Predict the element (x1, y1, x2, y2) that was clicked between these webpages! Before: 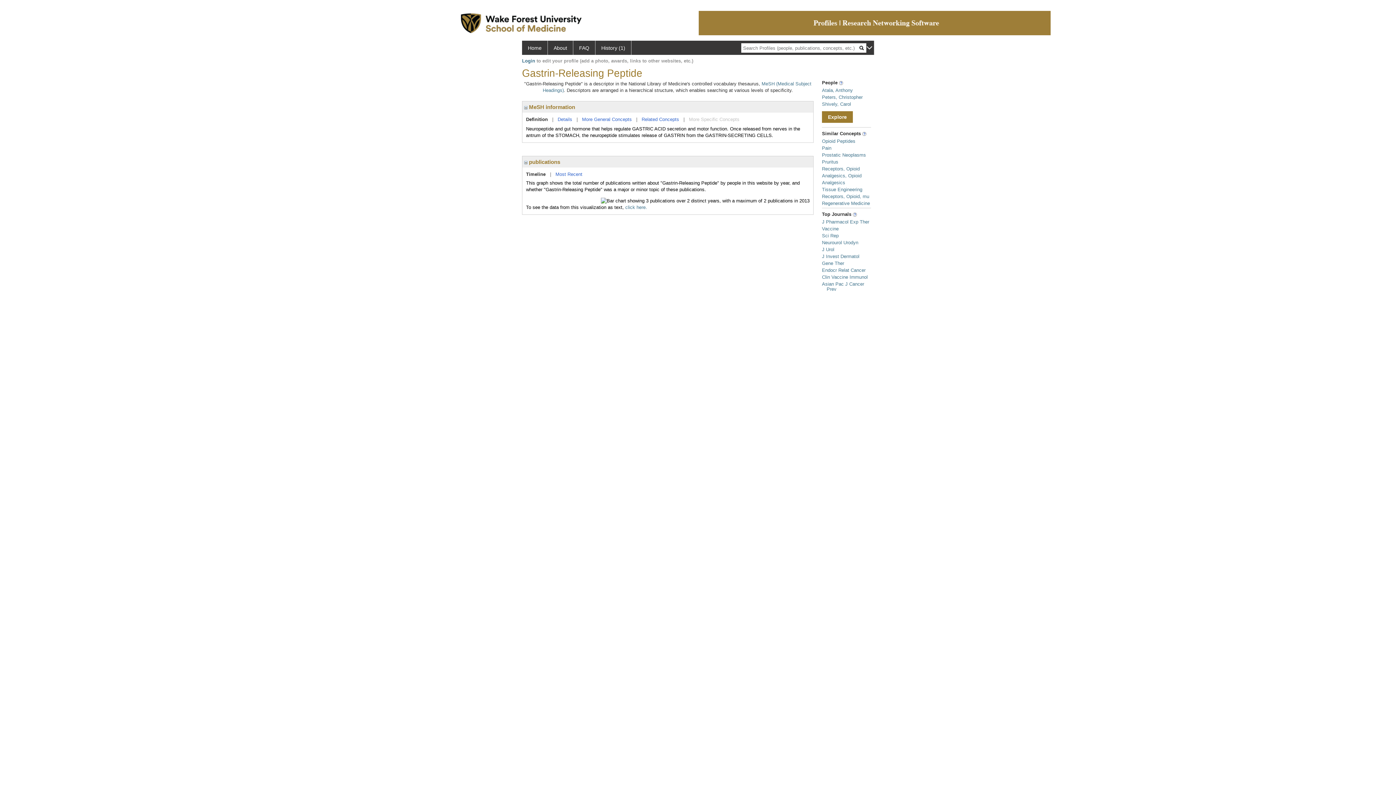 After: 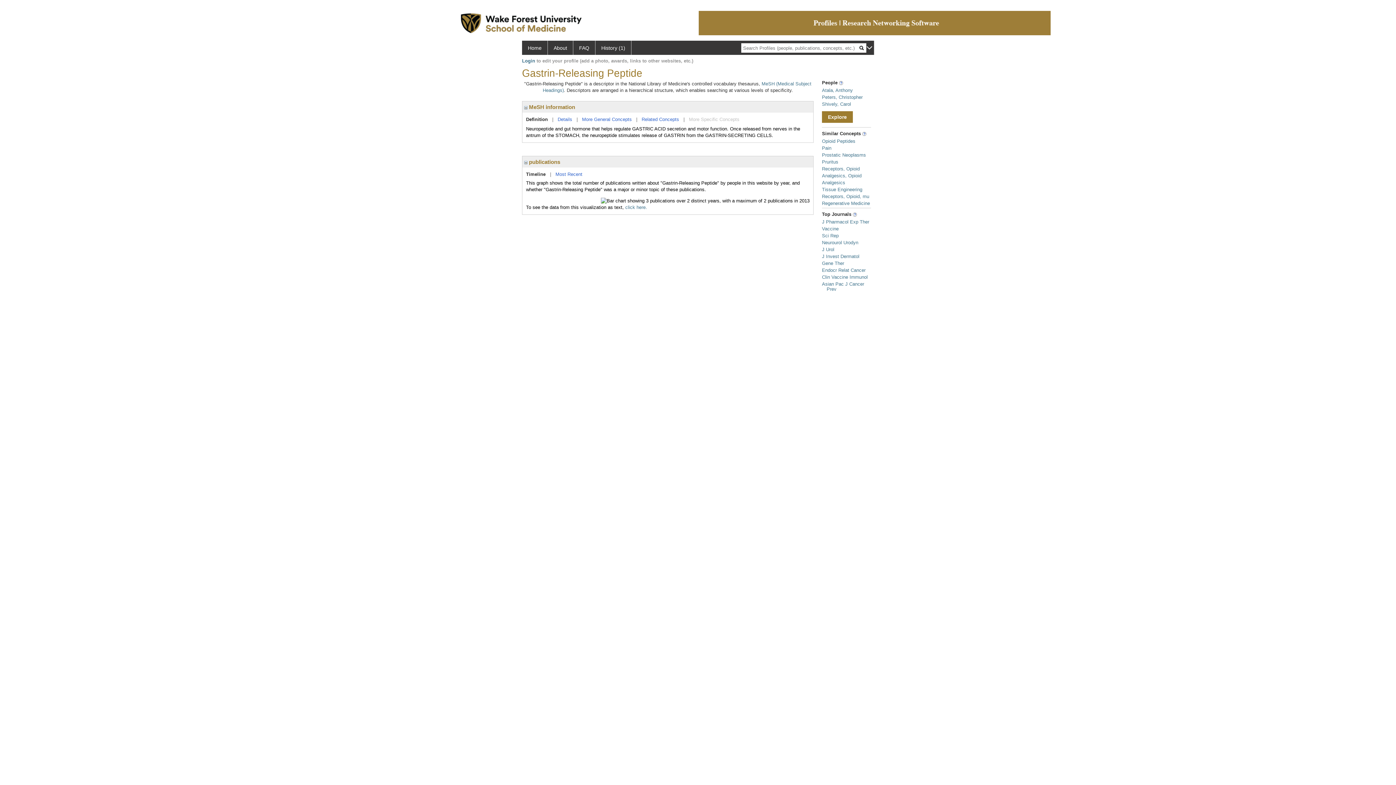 Action: label: More Specific Concepts bbox: (689, 116, 739, 122)